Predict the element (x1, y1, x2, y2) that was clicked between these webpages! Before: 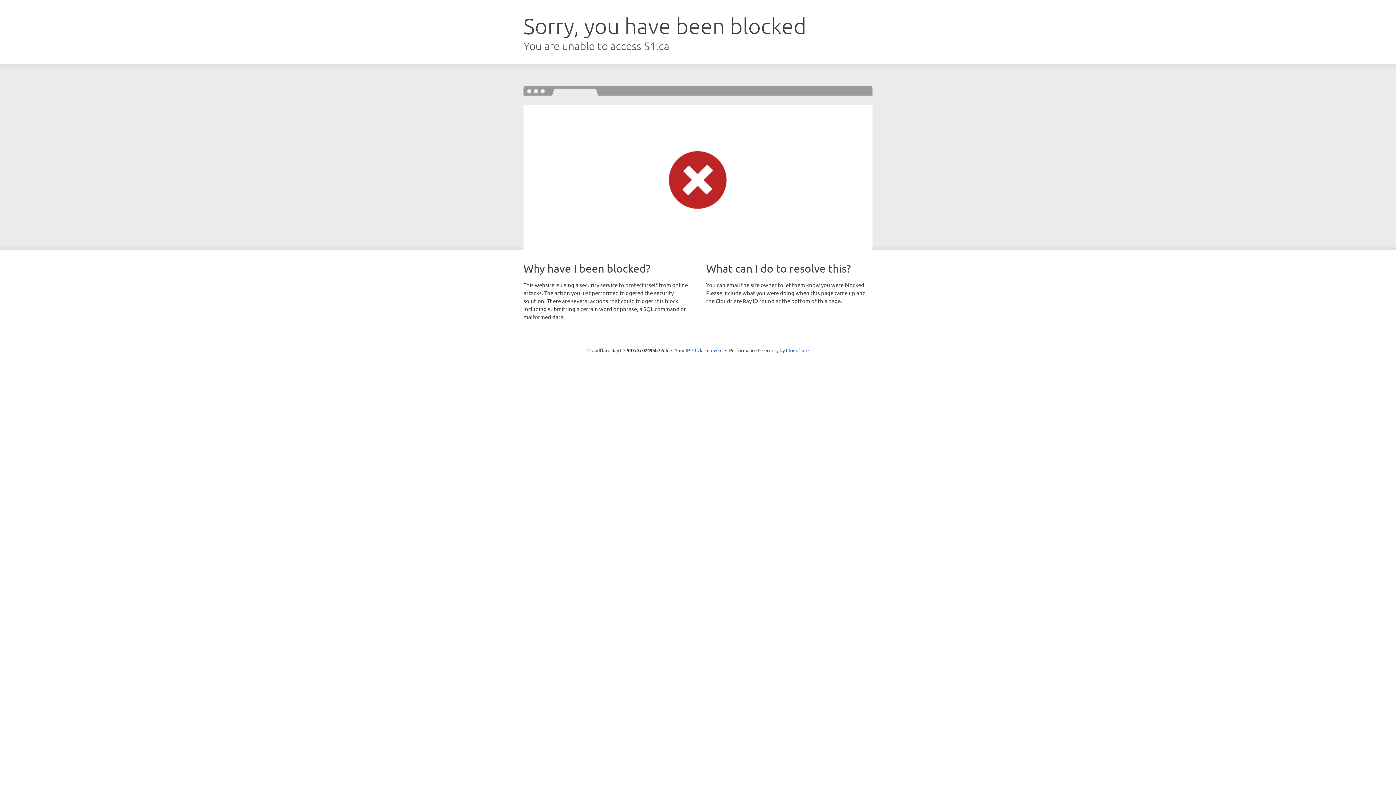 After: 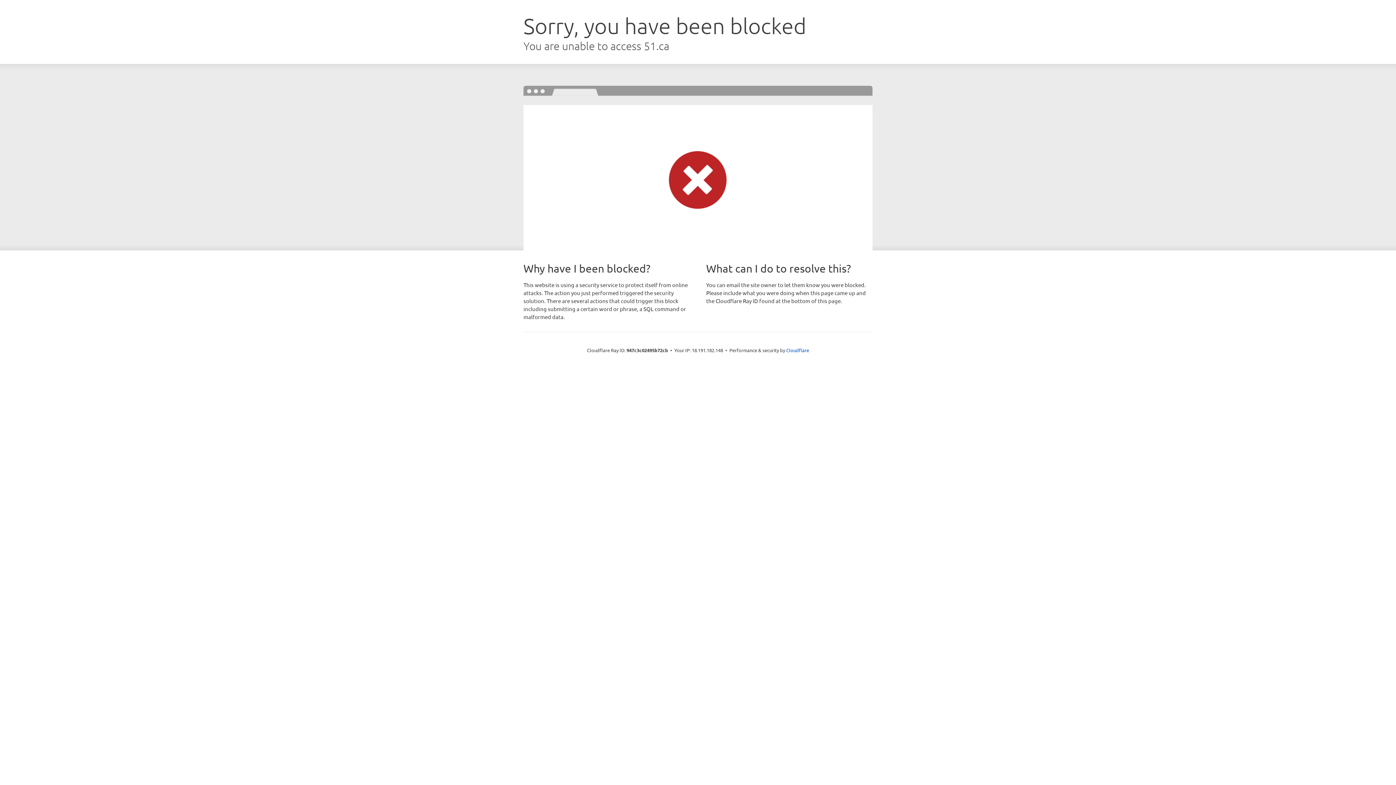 Action: label: Click to reveal bbox: (692, 346, 722, 353)